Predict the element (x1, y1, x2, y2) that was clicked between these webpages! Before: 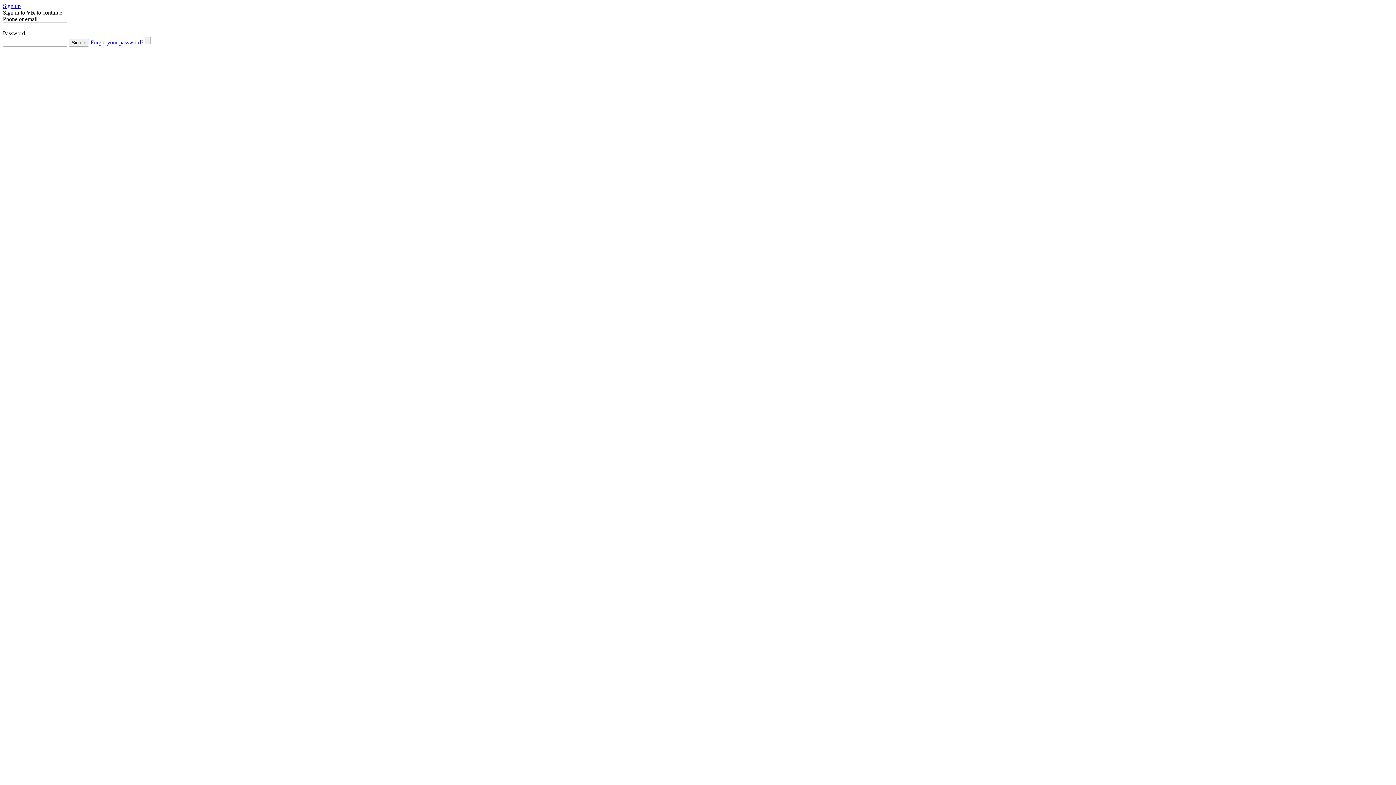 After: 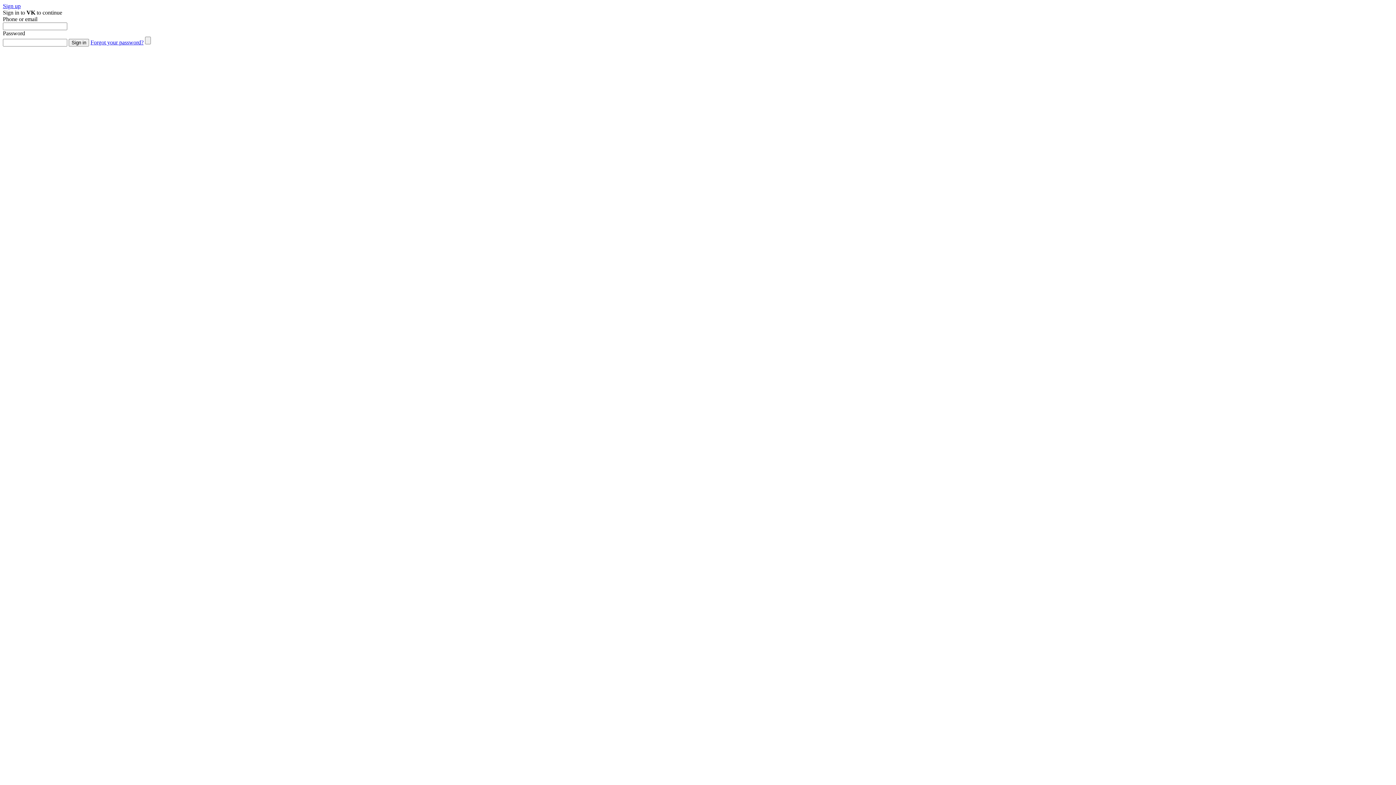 Action: bbox: (90, 39, 143, 45) label: Forgot your password?